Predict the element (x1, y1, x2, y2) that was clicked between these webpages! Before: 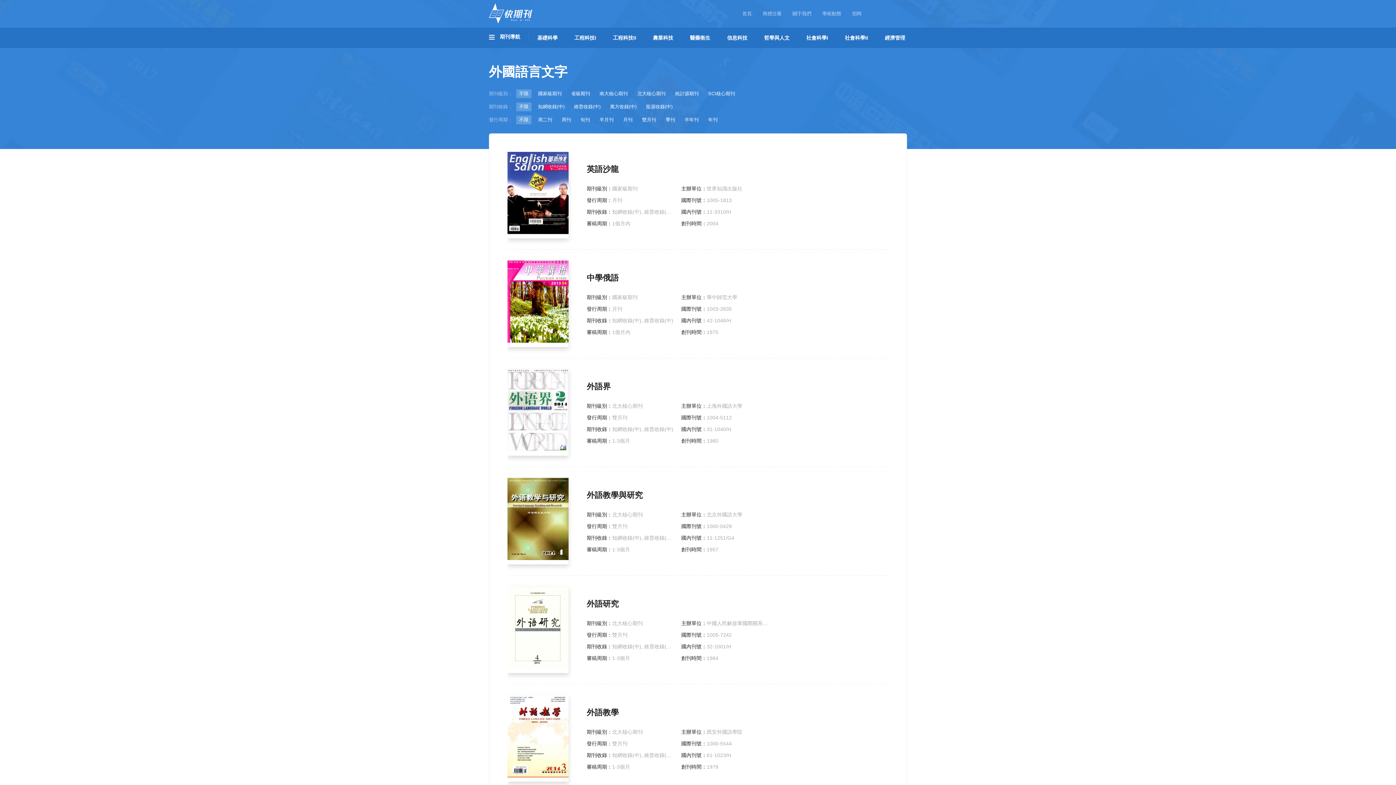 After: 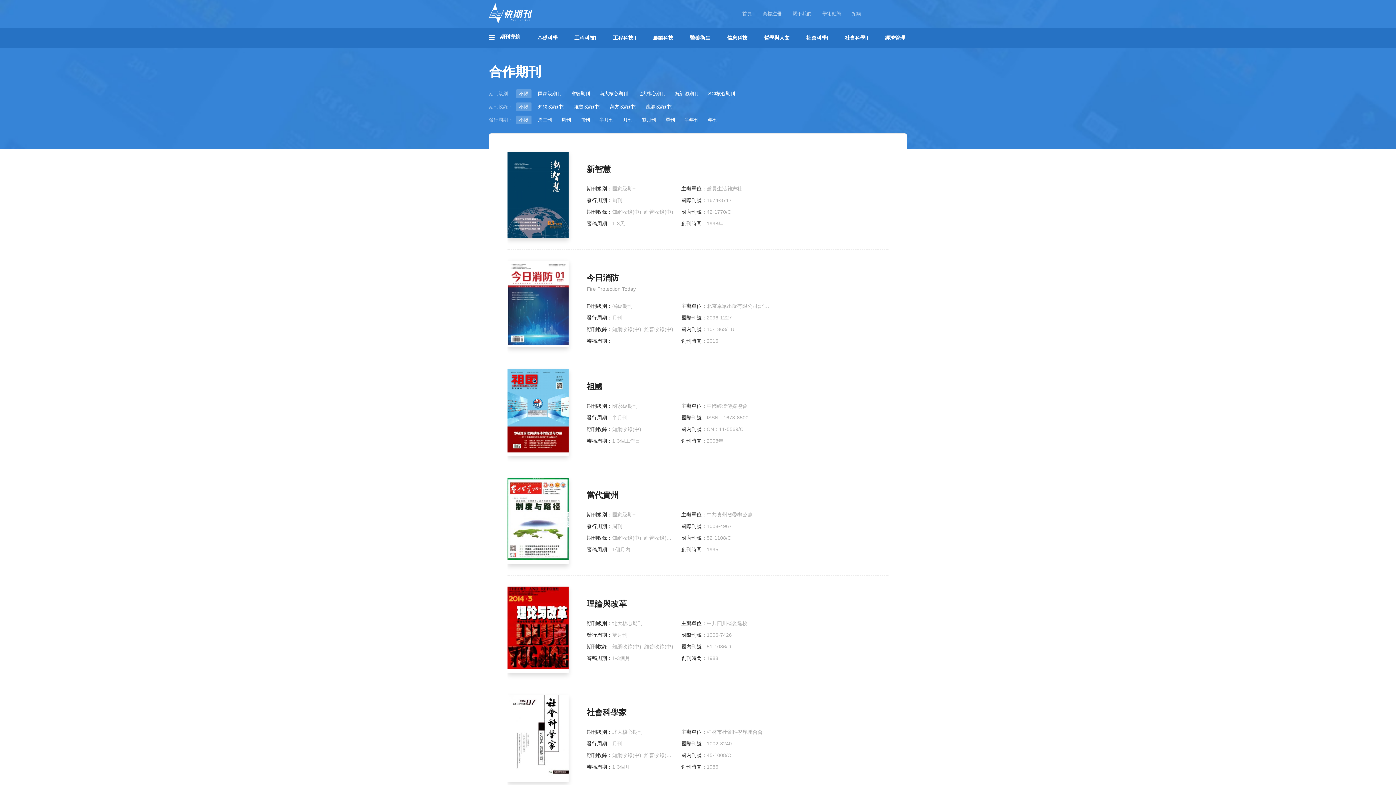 Action: label: 社會科學I bbox: (798, 27, 836, 48)